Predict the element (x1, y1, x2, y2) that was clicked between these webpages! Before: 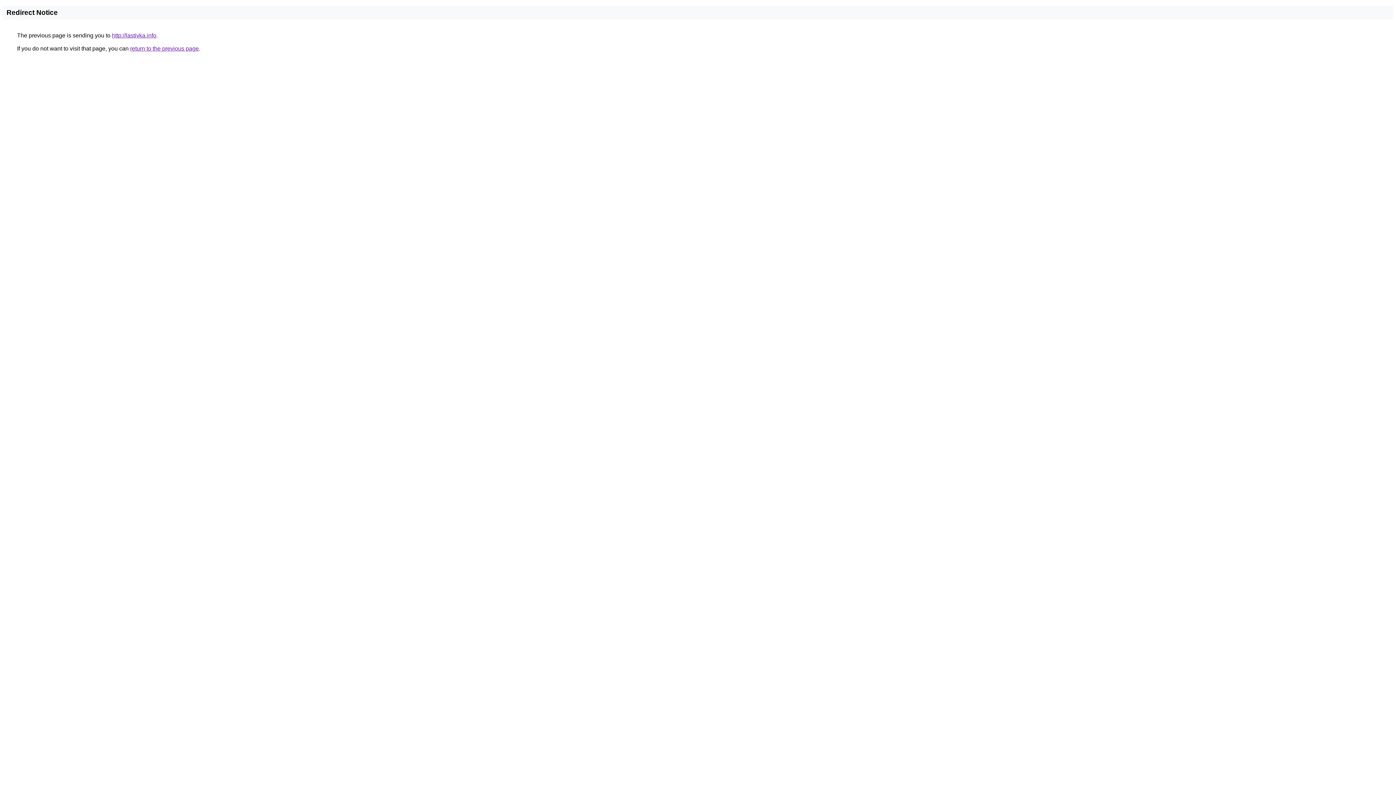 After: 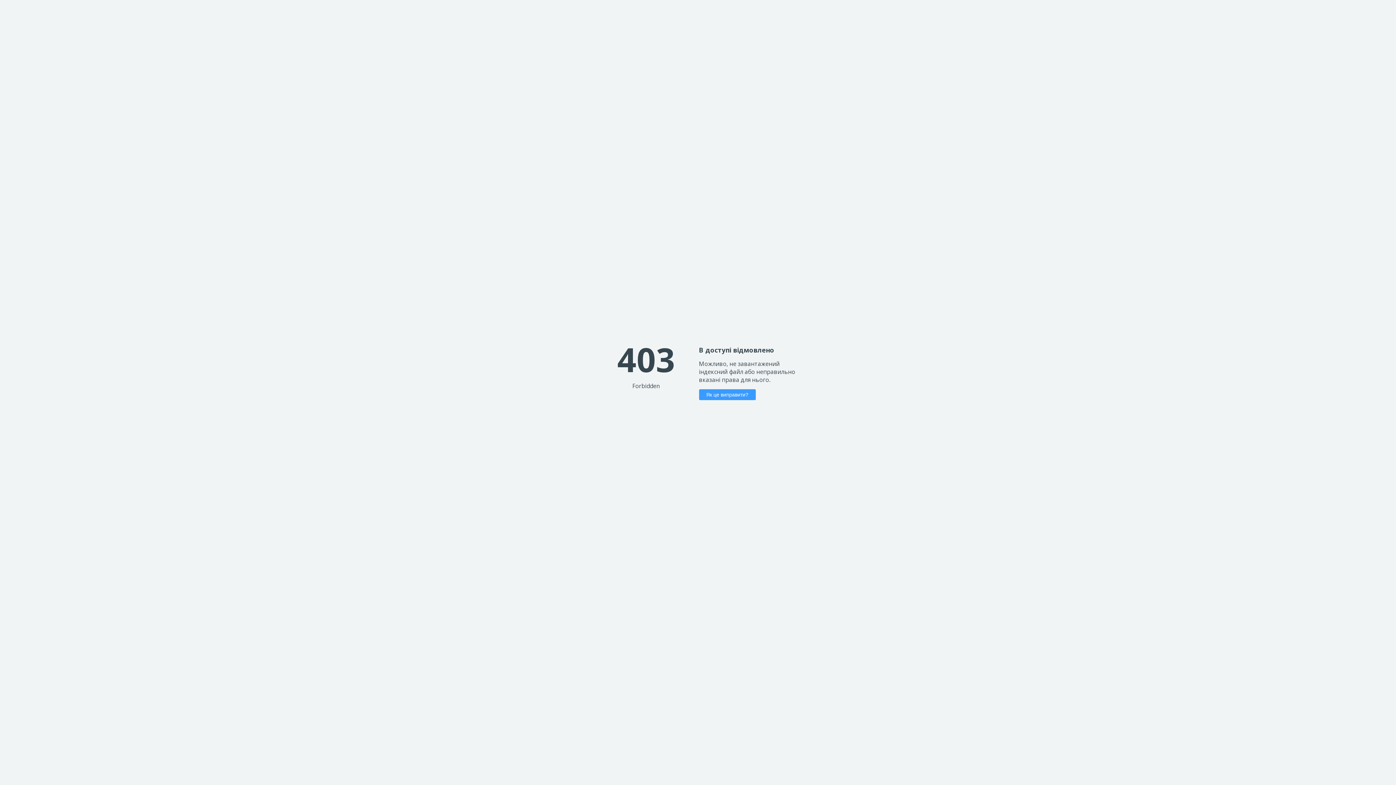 Action: bbox: (112, 32, 156, 38) label: http://lastivka.info